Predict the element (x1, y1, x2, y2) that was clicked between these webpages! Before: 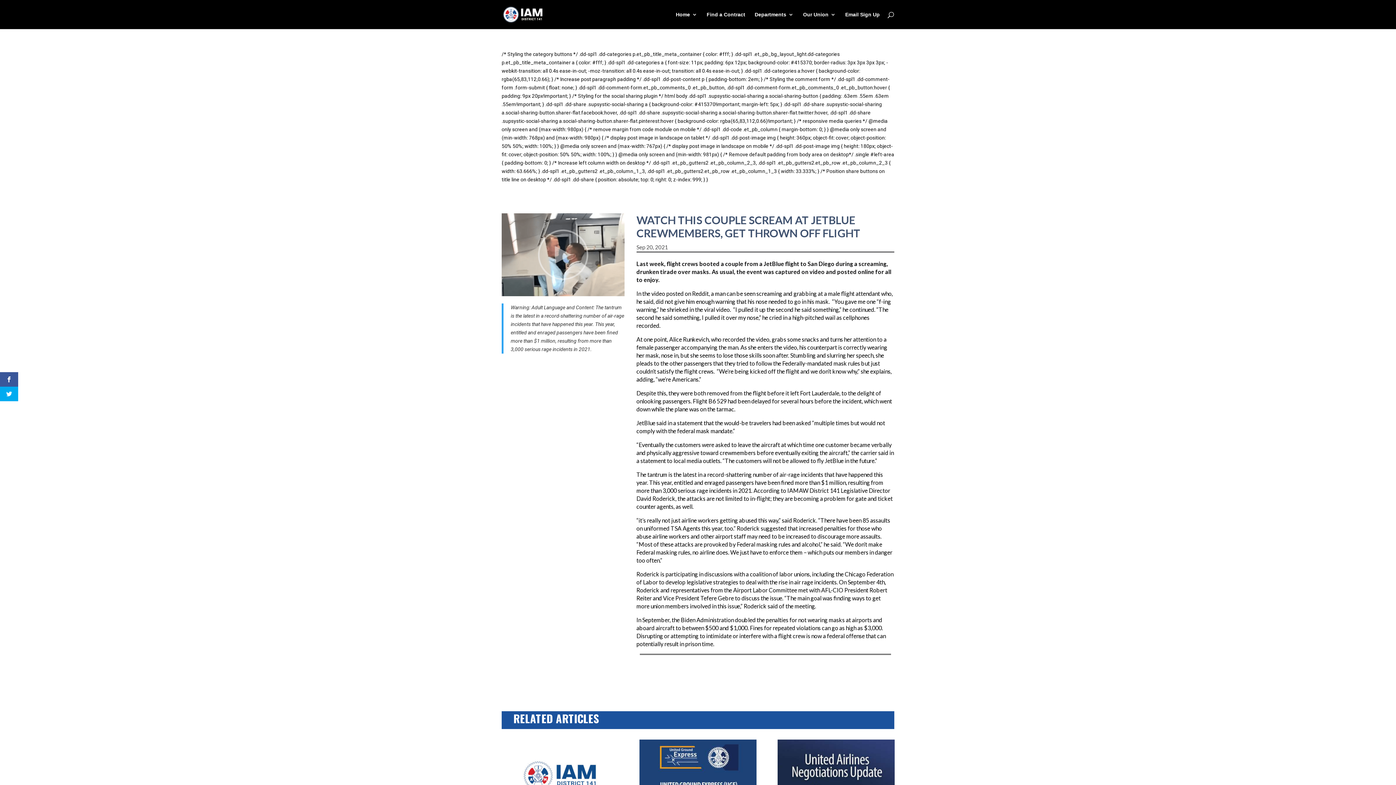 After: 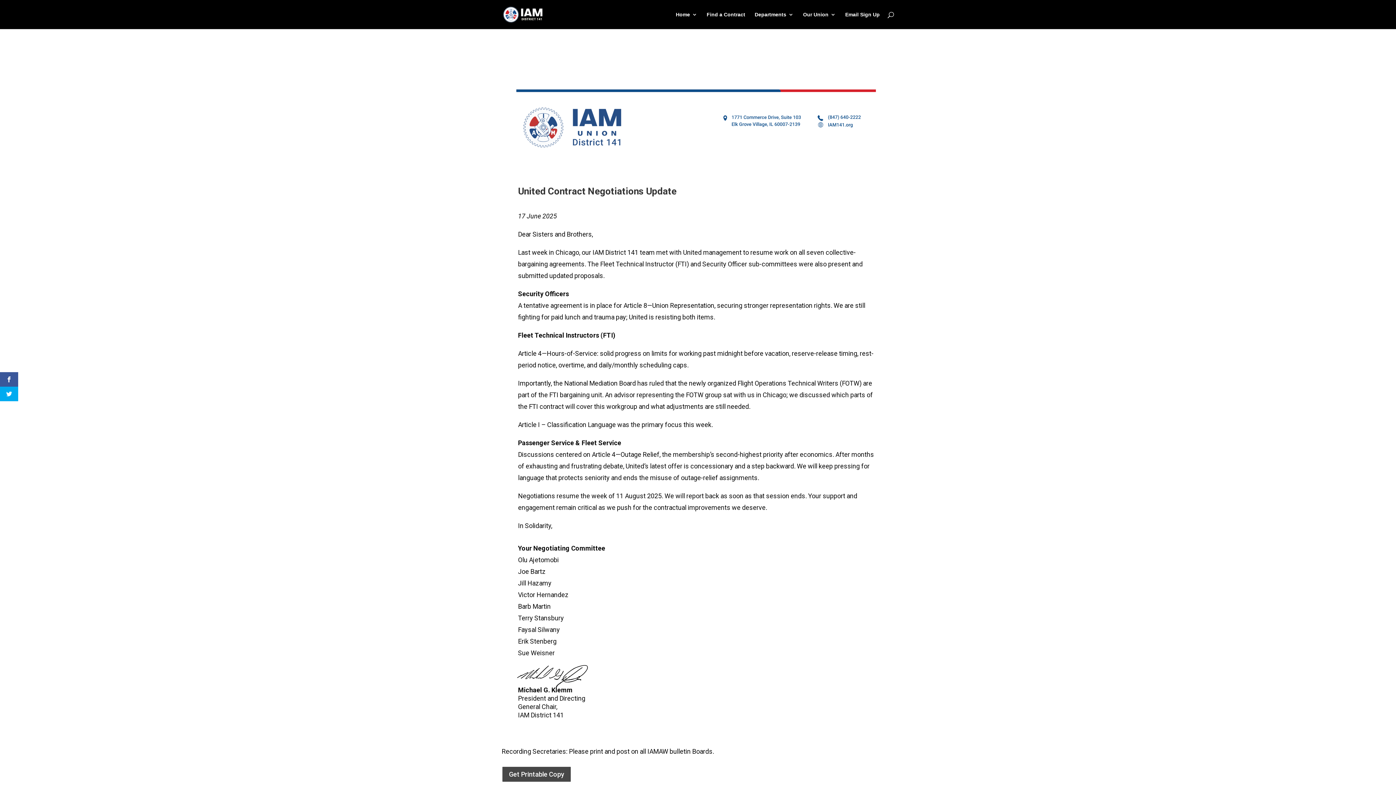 Action: bbox: (777, 739, 894, 813)